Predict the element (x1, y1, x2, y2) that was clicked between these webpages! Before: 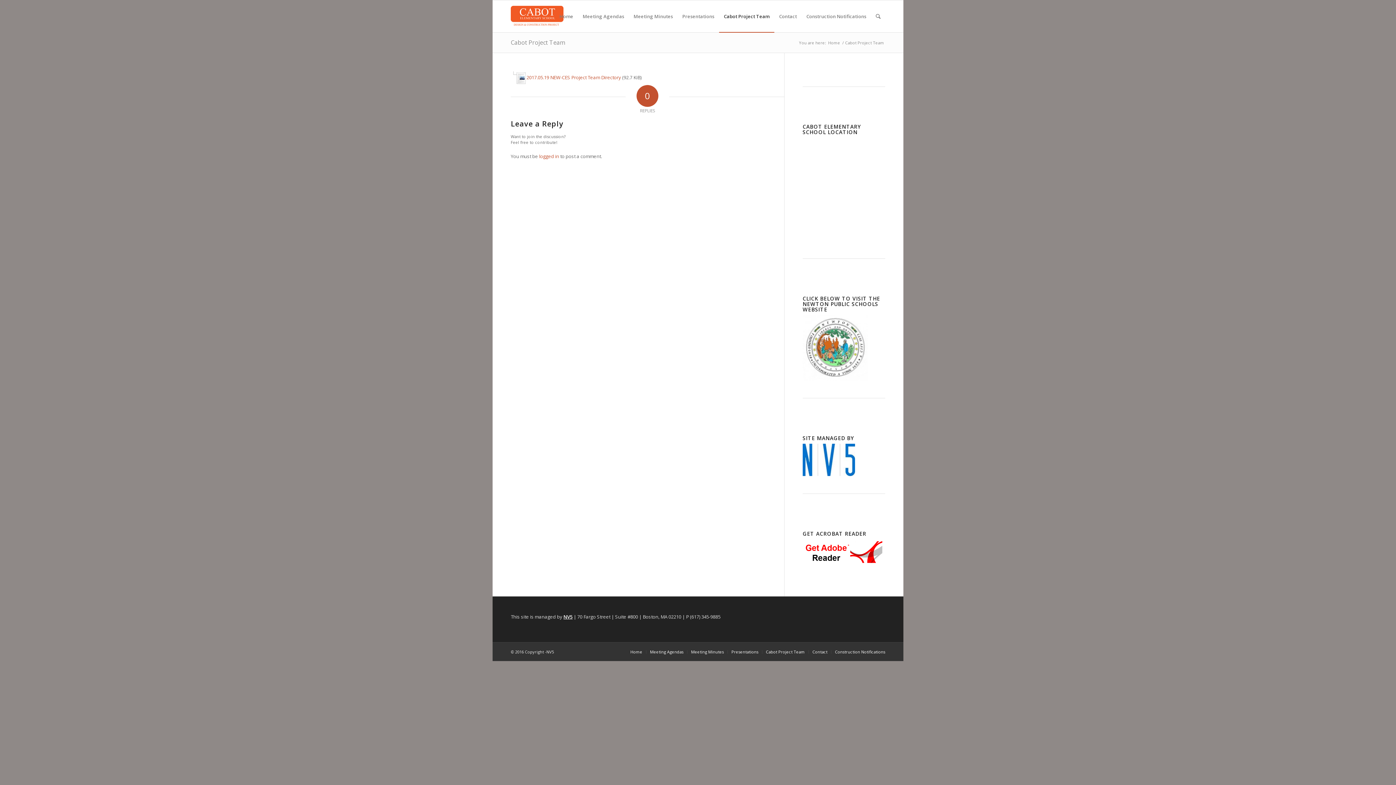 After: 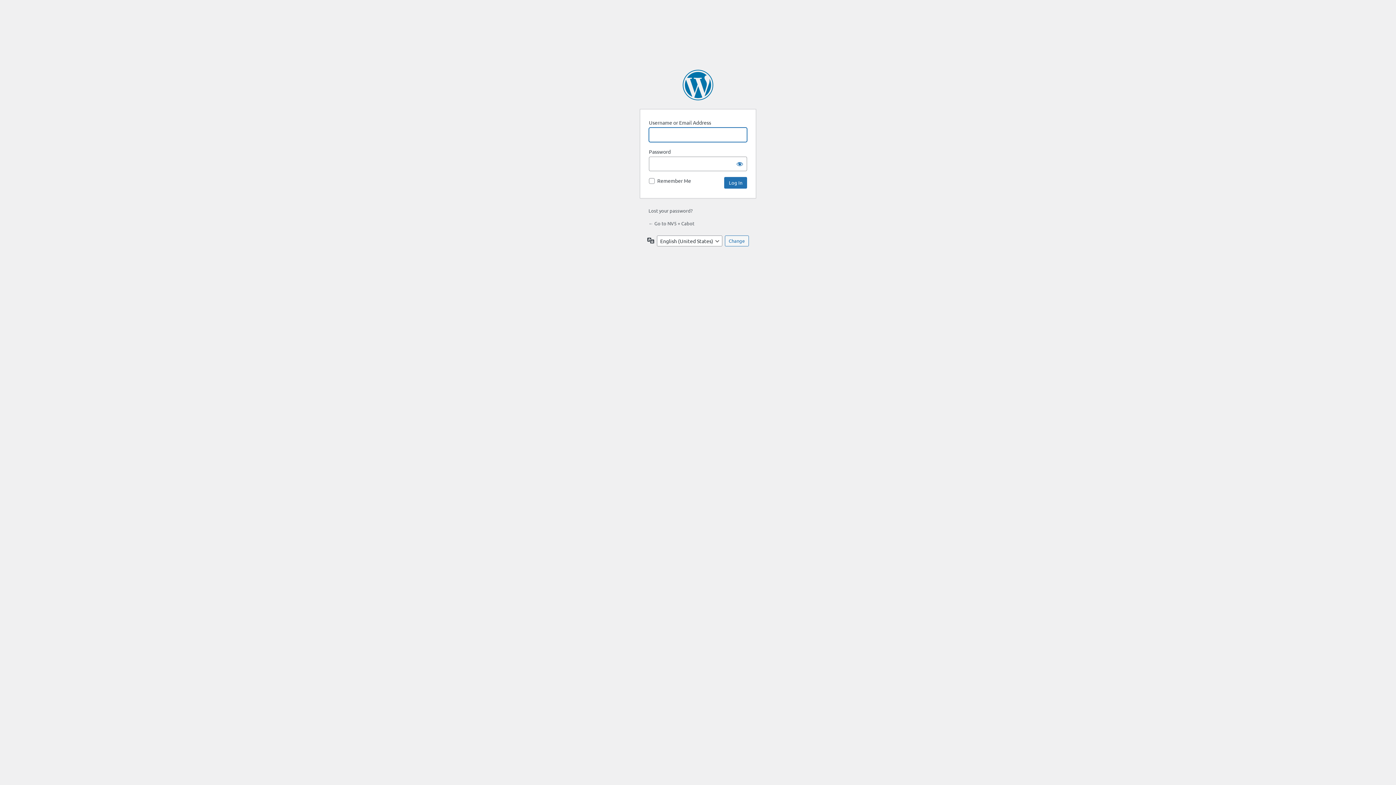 Action: label: logged in bbox: (539, 153, 559, 159)